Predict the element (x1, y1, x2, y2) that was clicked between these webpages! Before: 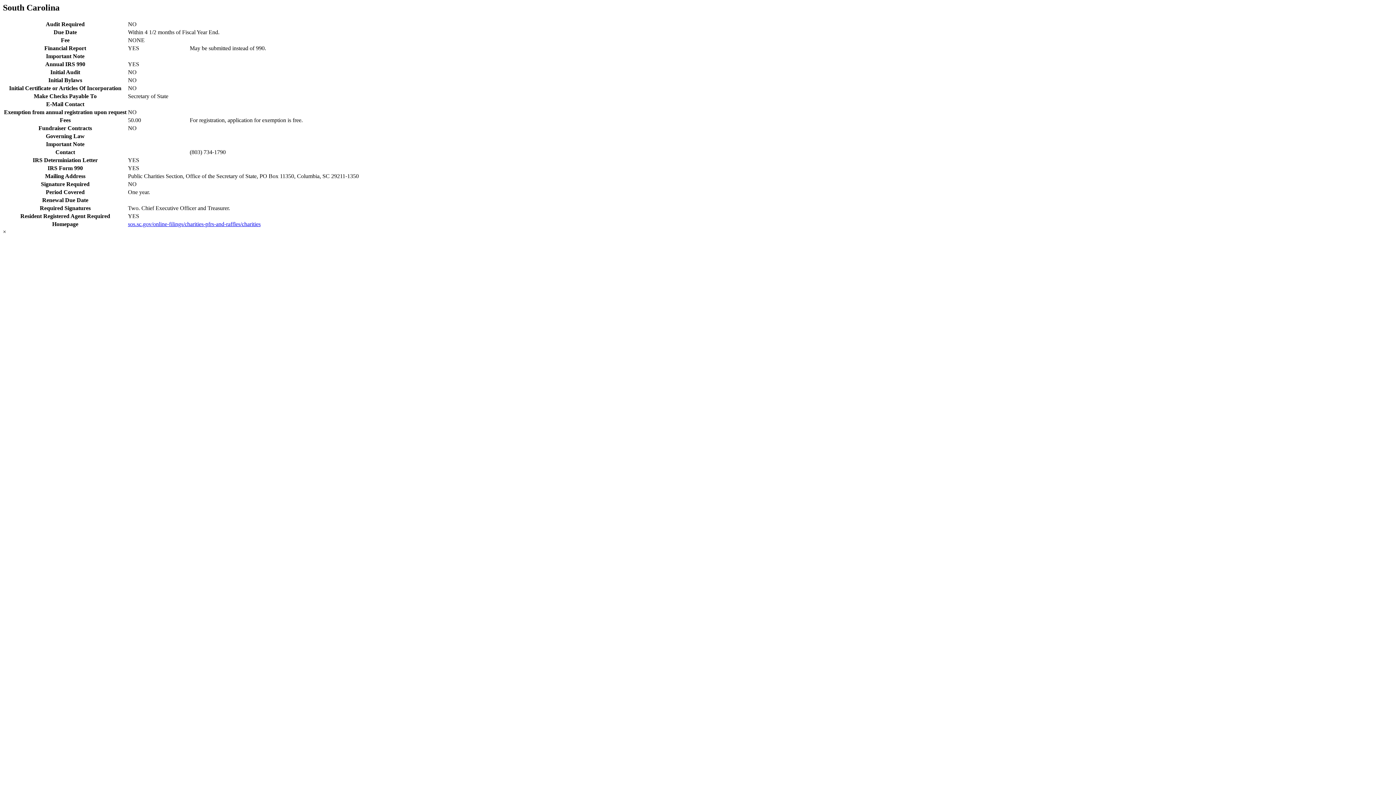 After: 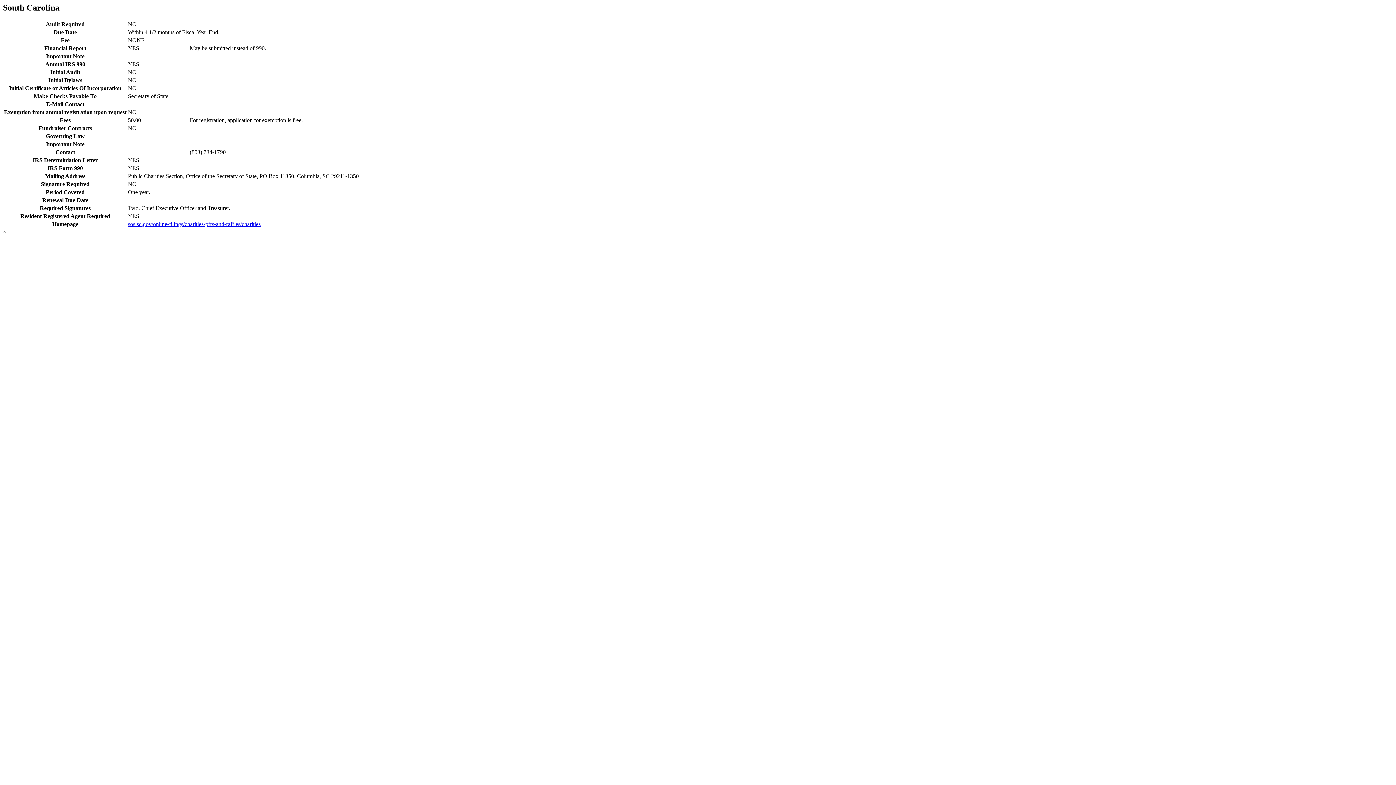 Action: label: × bbox: (2, 228, 6, 234)